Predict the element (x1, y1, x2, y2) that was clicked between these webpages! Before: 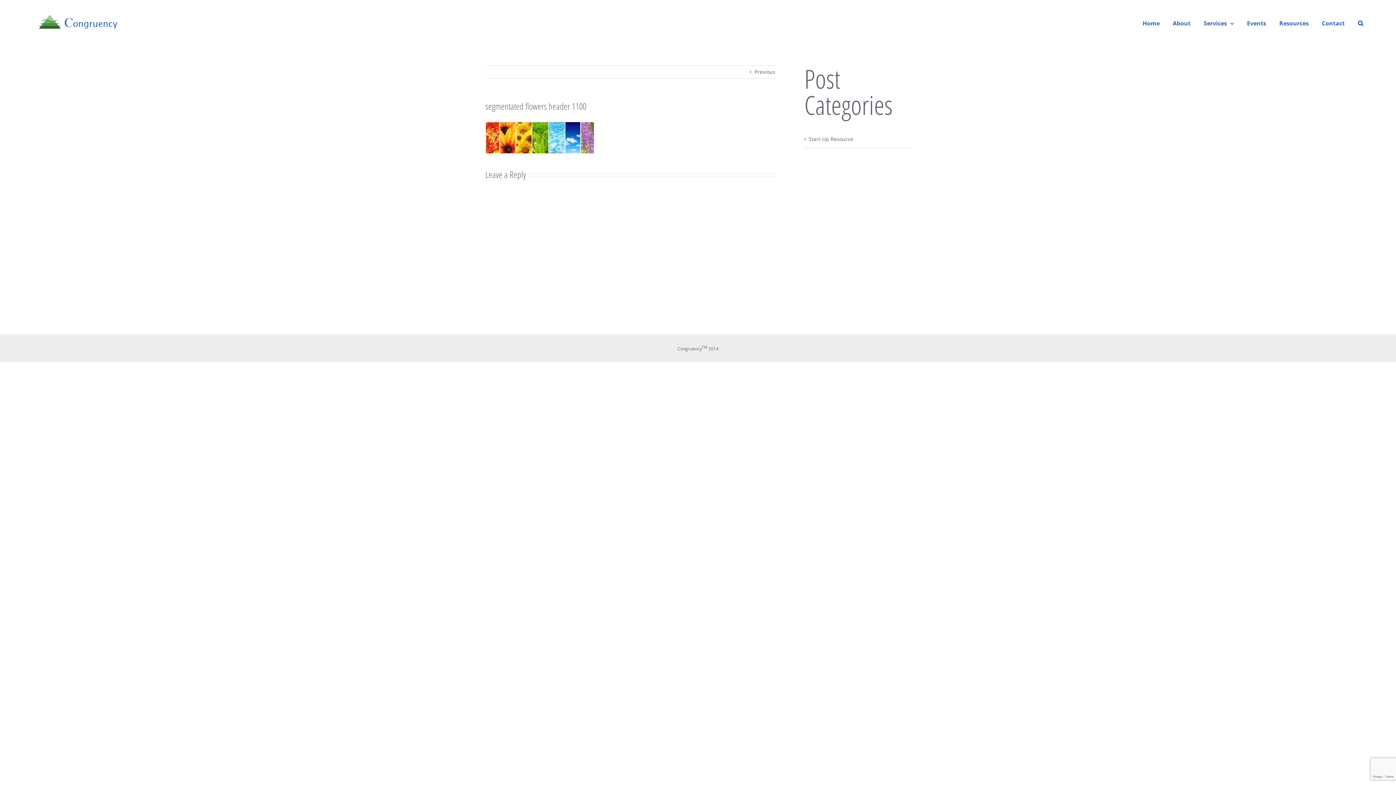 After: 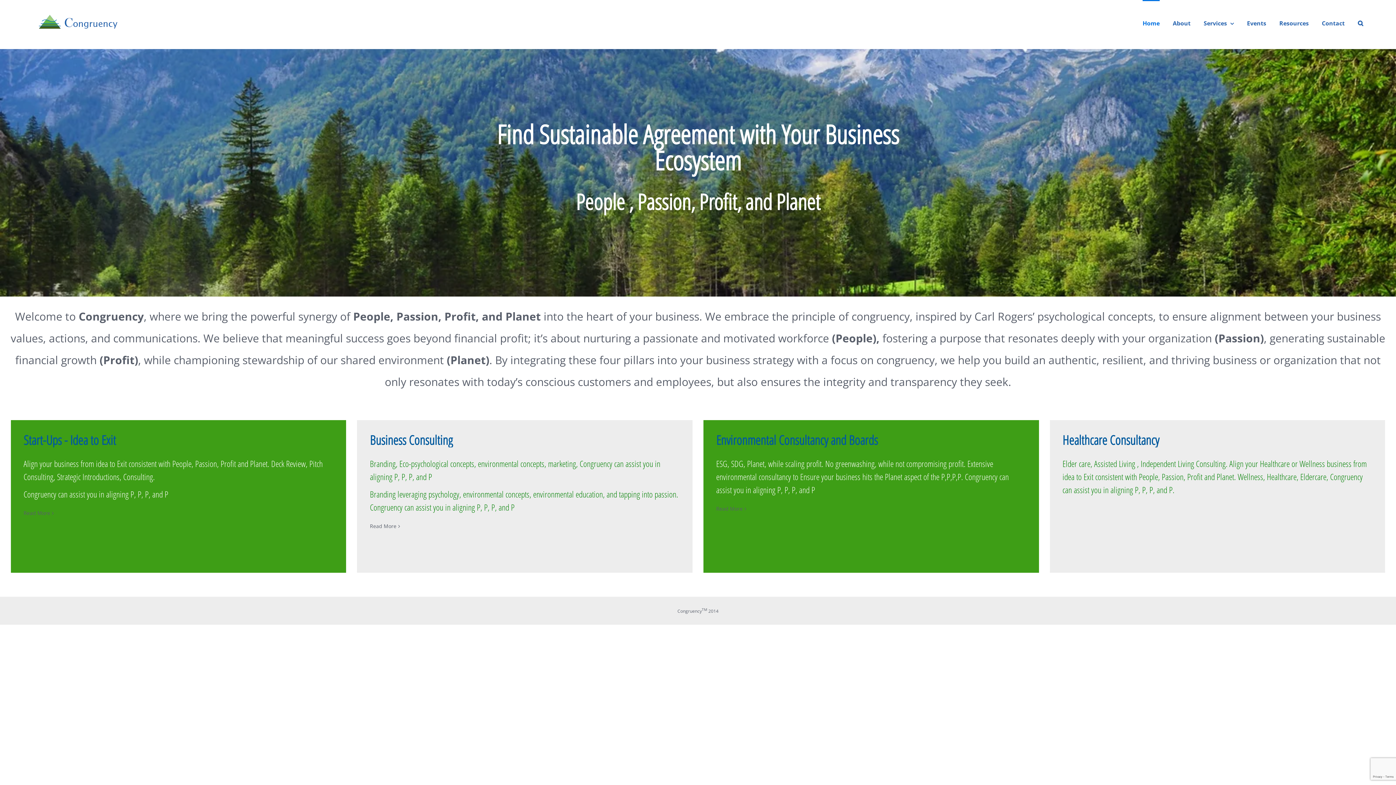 Action: bbox: (32, 0, 123, 45)